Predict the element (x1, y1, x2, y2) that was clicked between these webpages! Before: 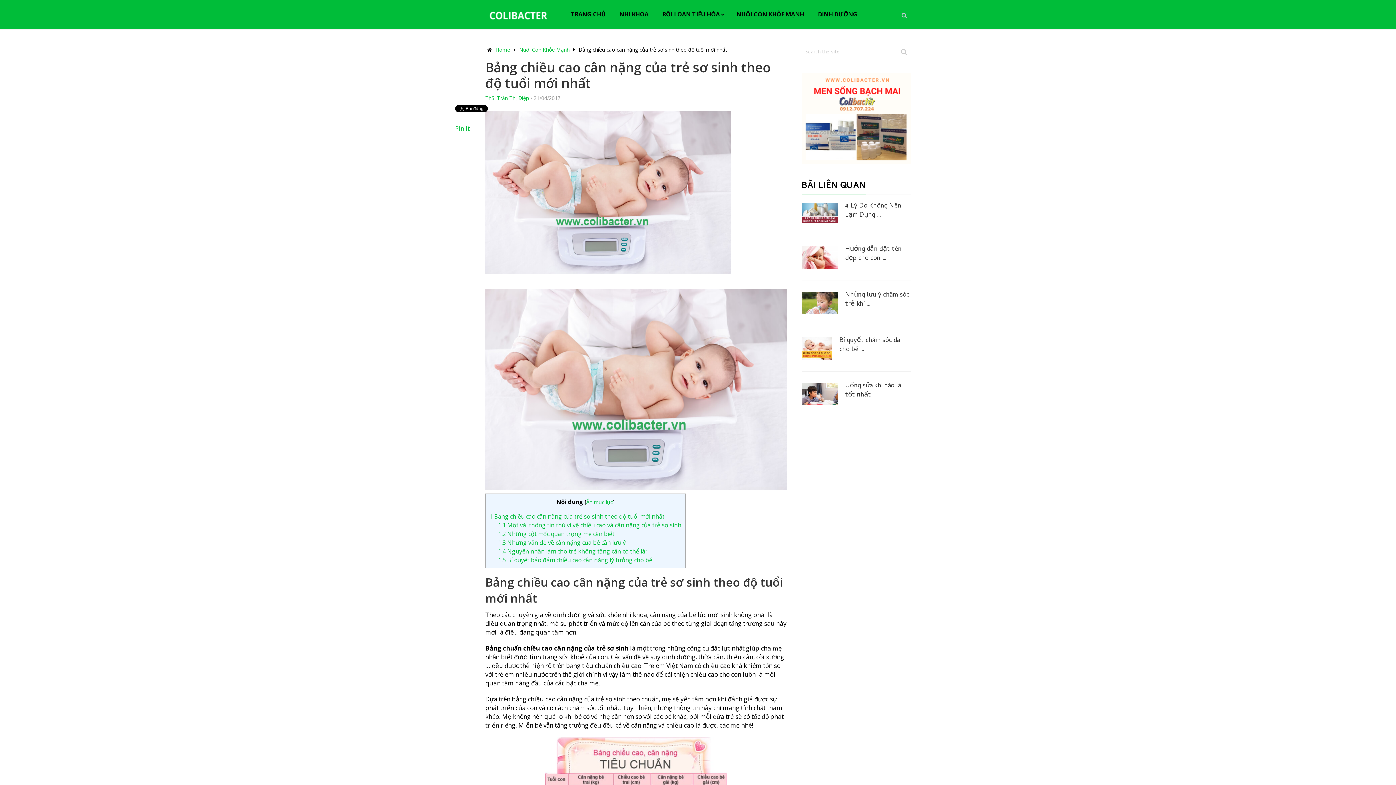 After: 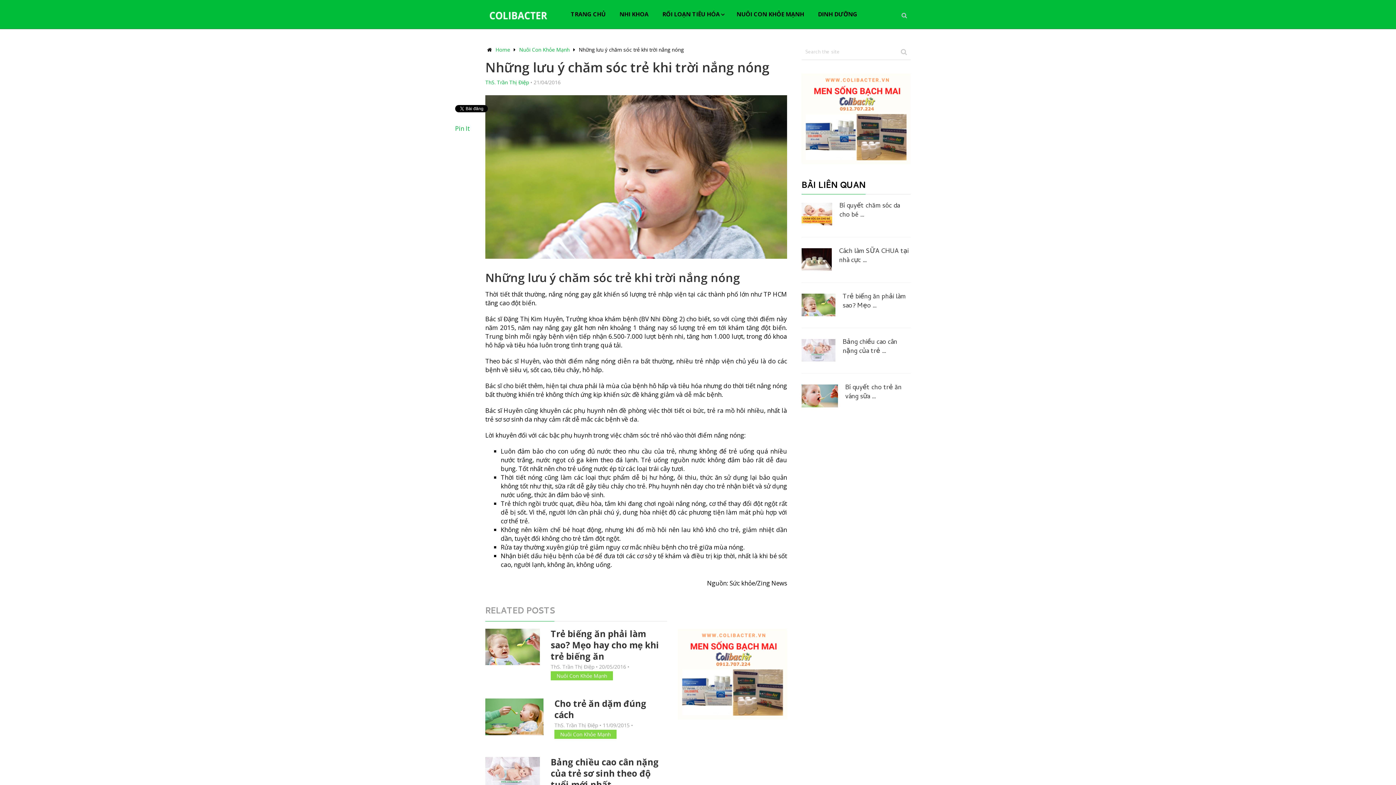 Action: label: Những lưu ý chăm sóc trẻ khi … bbox: (801, 290, 910, 308)